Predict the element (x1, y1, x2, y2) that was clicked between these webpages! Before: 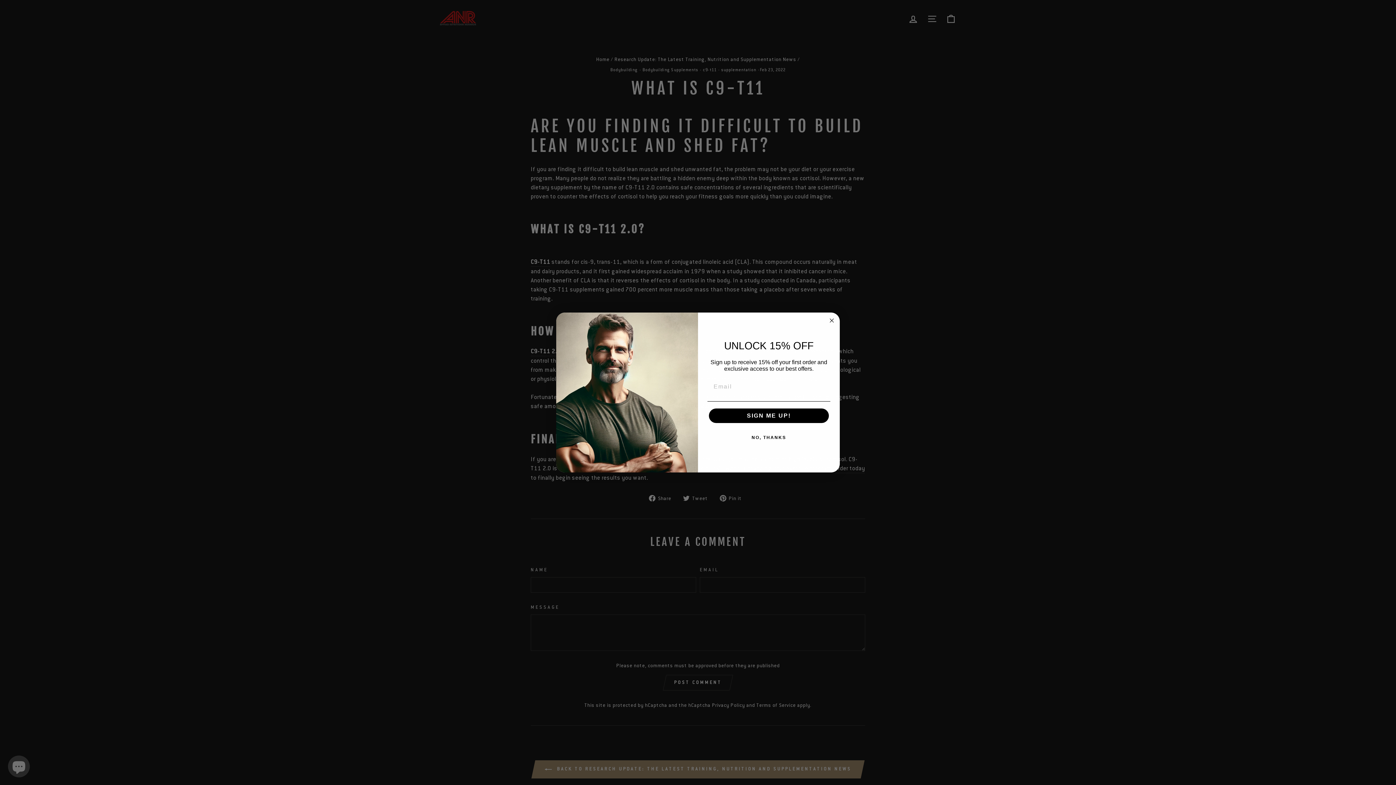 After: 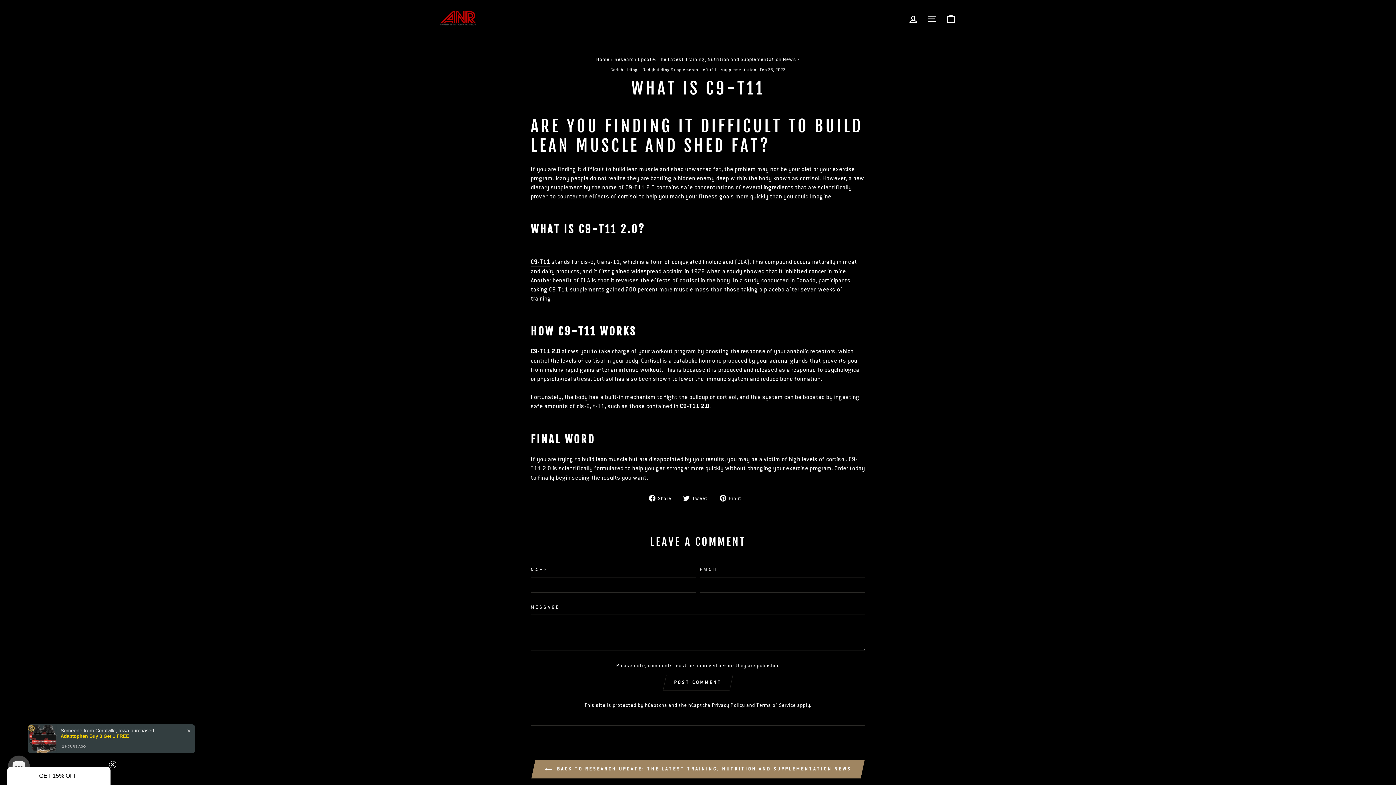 Action: label: Close dialog bbox: (827, 316, 836, 325)